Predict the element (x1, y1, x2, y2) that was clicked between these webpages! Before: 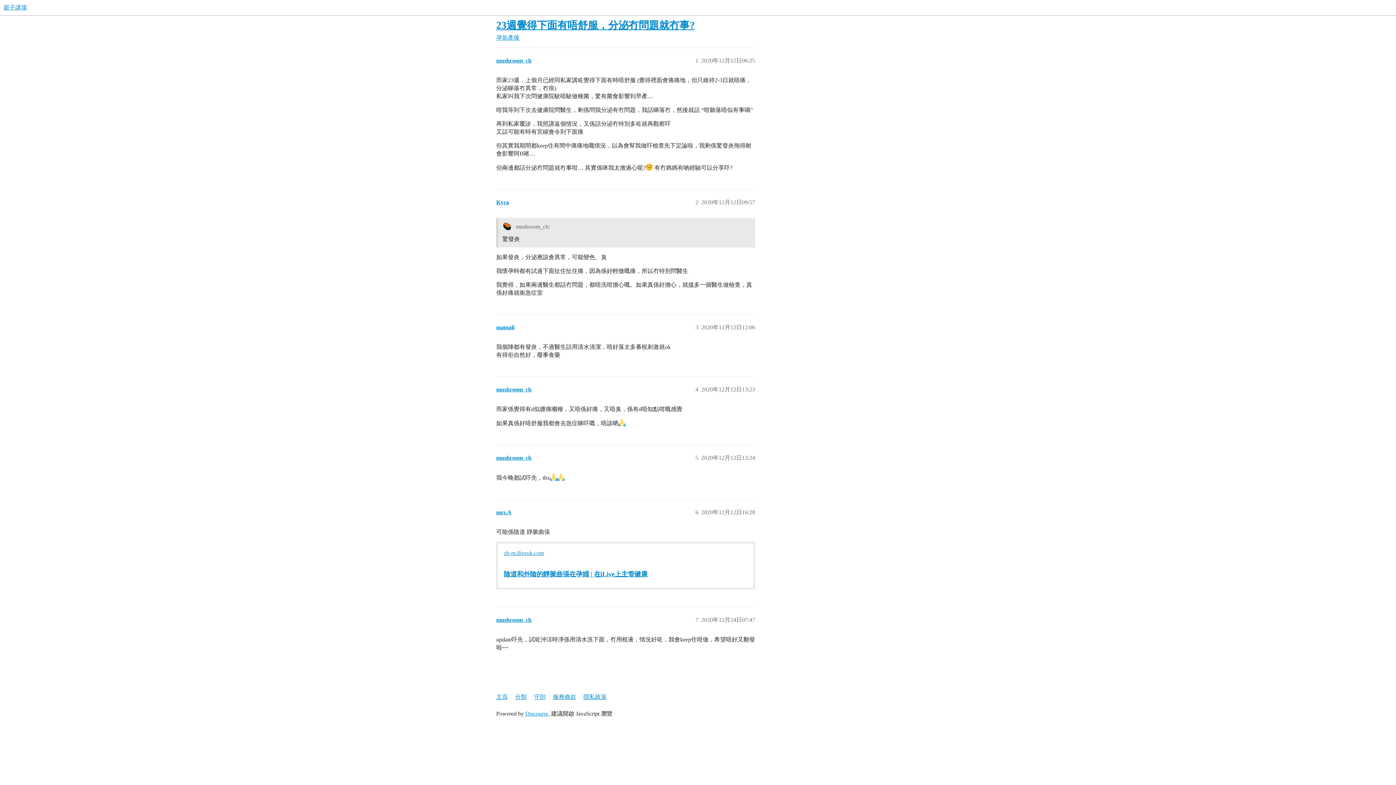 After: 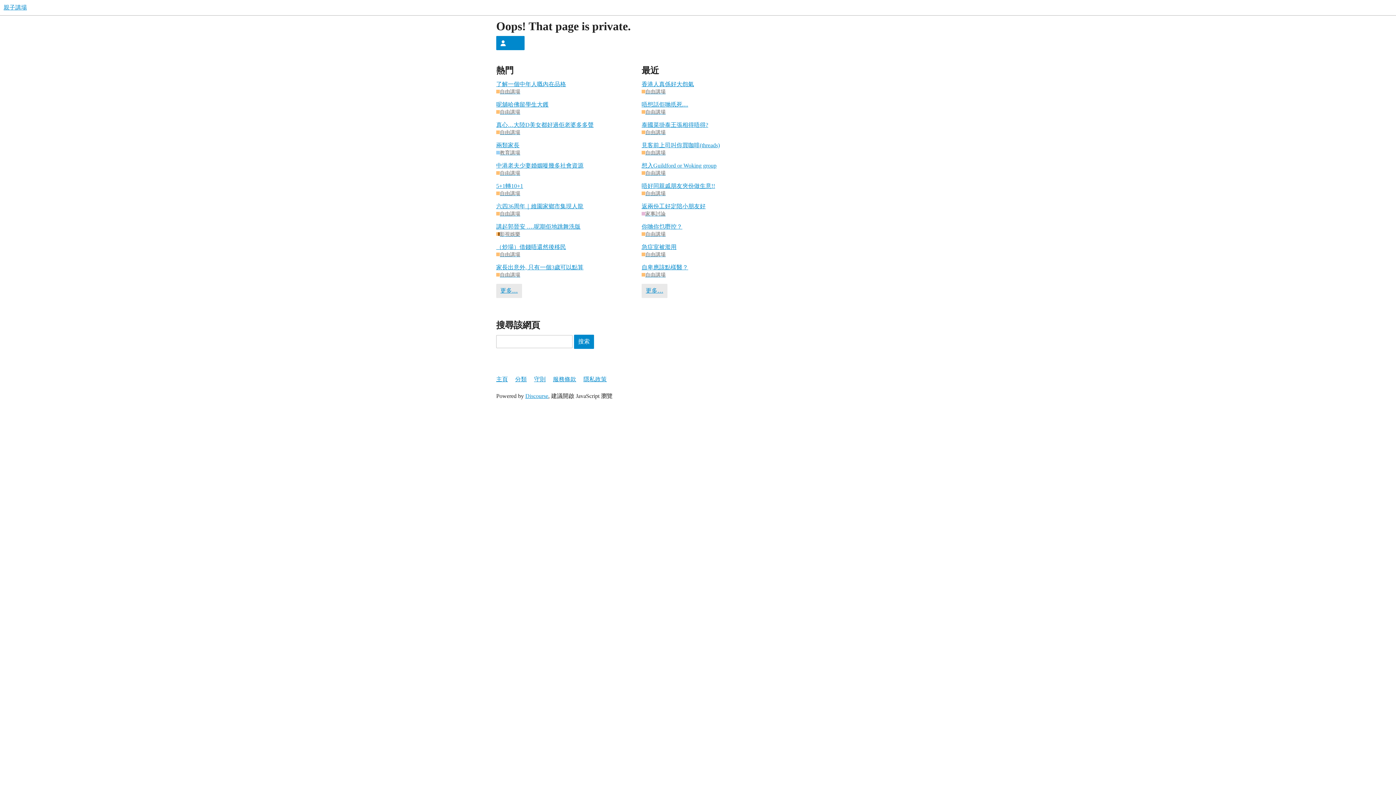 Action: label: mushroom_ch bbox: (496, 617, 531, 623)